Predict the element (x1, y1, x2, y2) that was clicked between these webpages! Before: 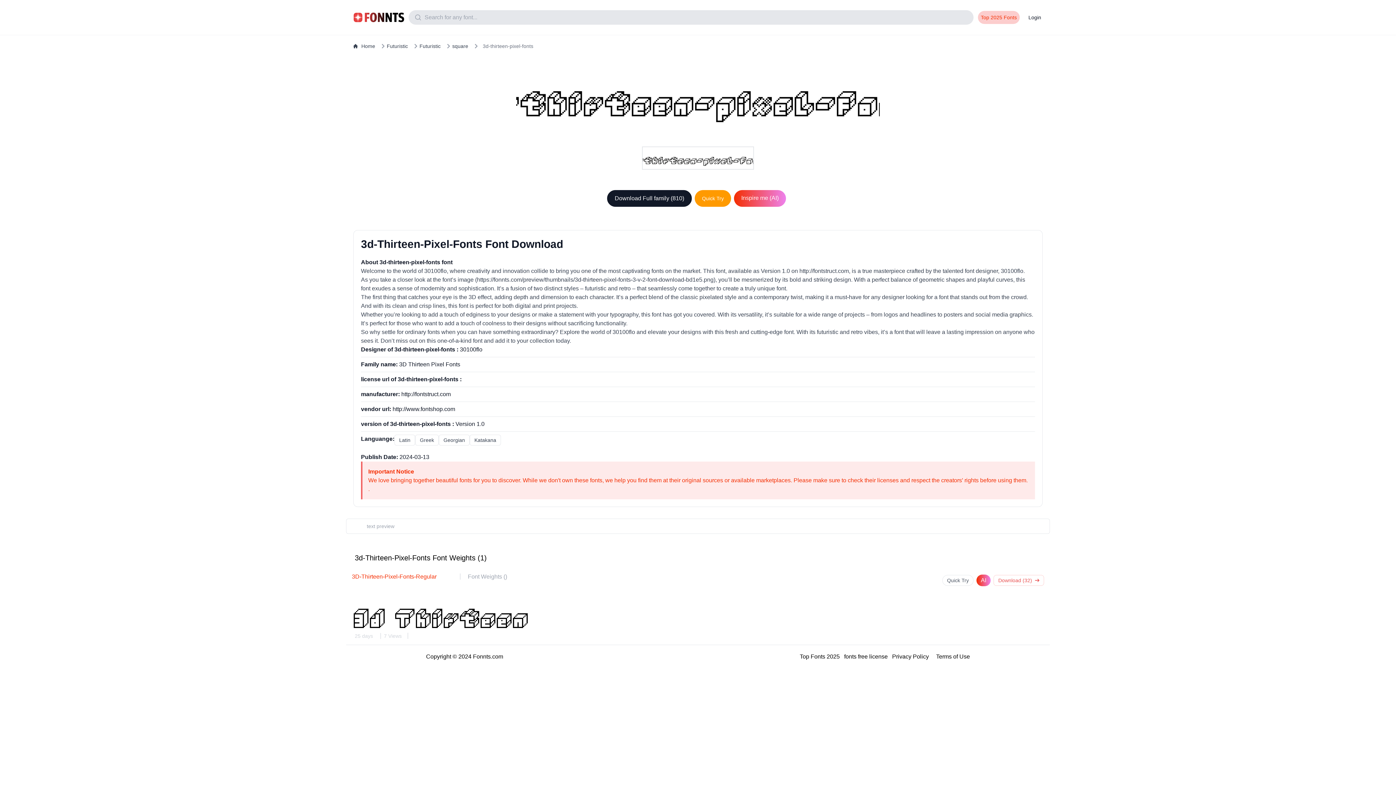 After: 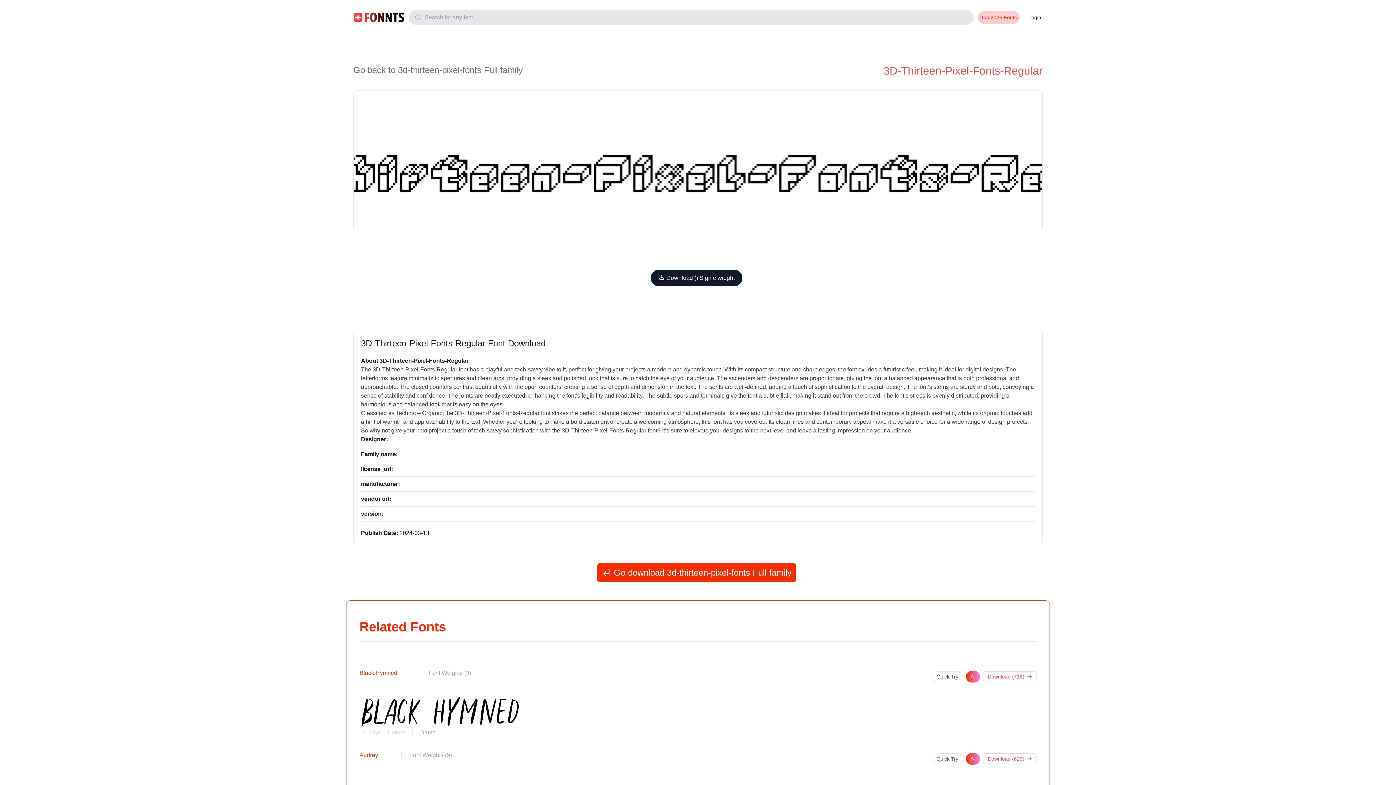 Action: bbox: (352, 573, 436, 580) label: 3D-Thirteen-Pixel-Fonts-Regular